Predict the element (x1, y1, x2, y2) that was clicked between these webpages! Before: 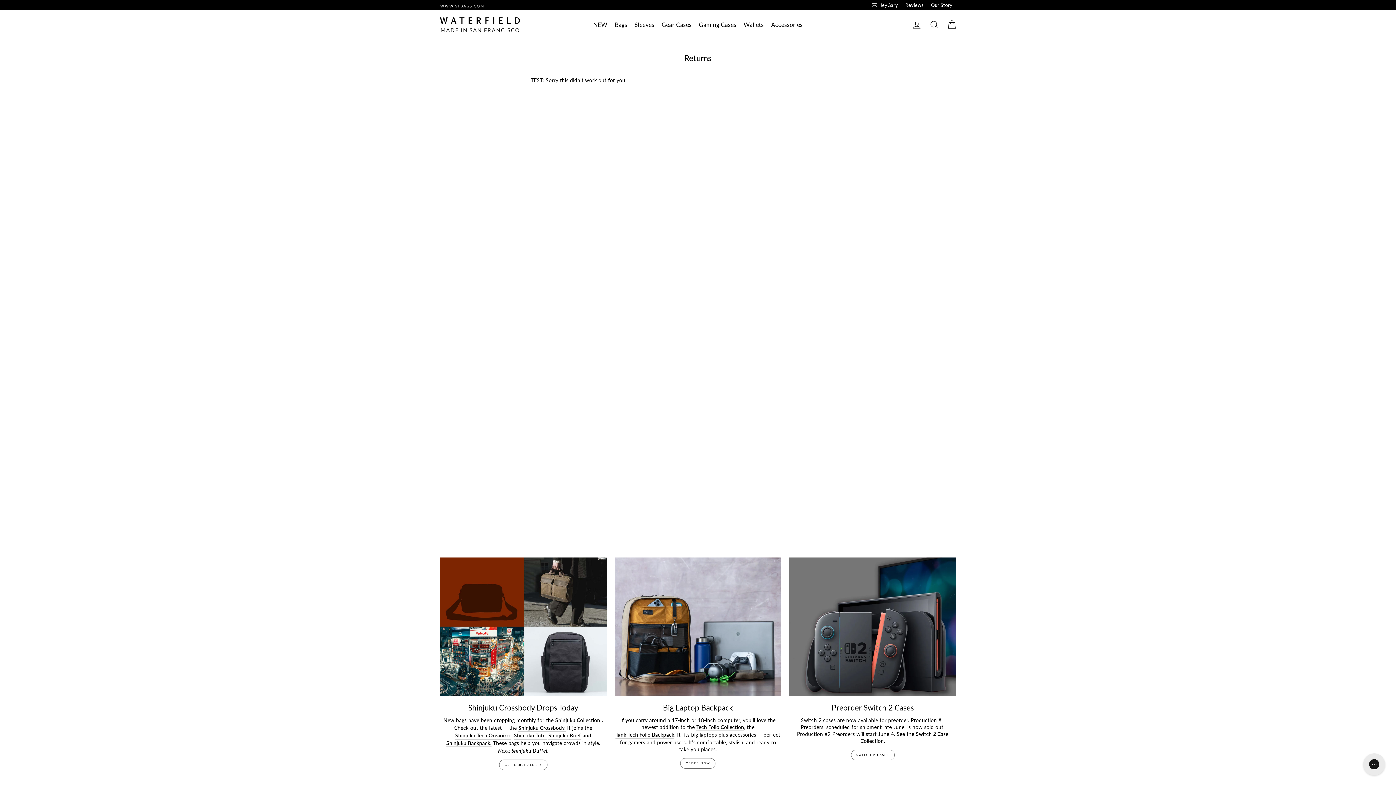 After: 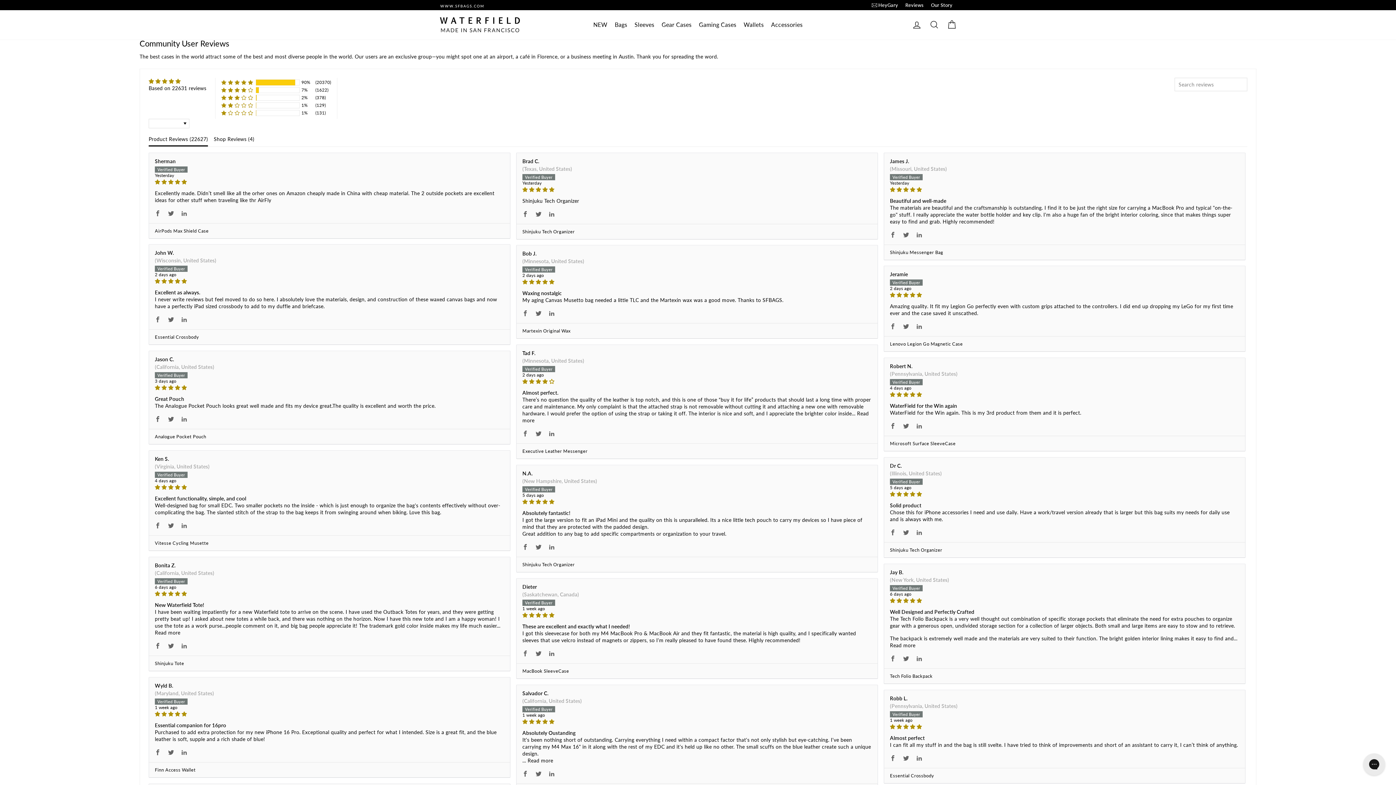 Action: label: Reviews bbox: (901, 0, 927, 10)